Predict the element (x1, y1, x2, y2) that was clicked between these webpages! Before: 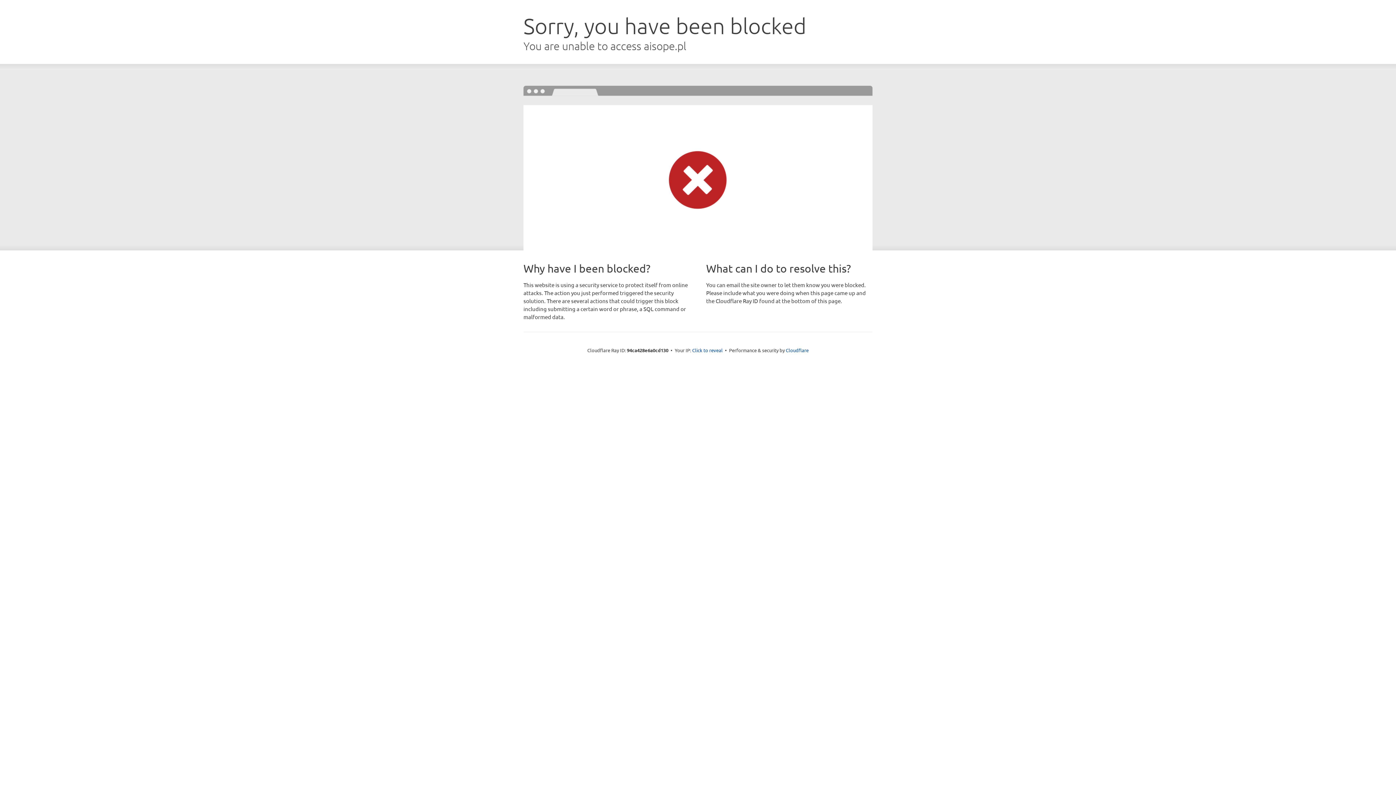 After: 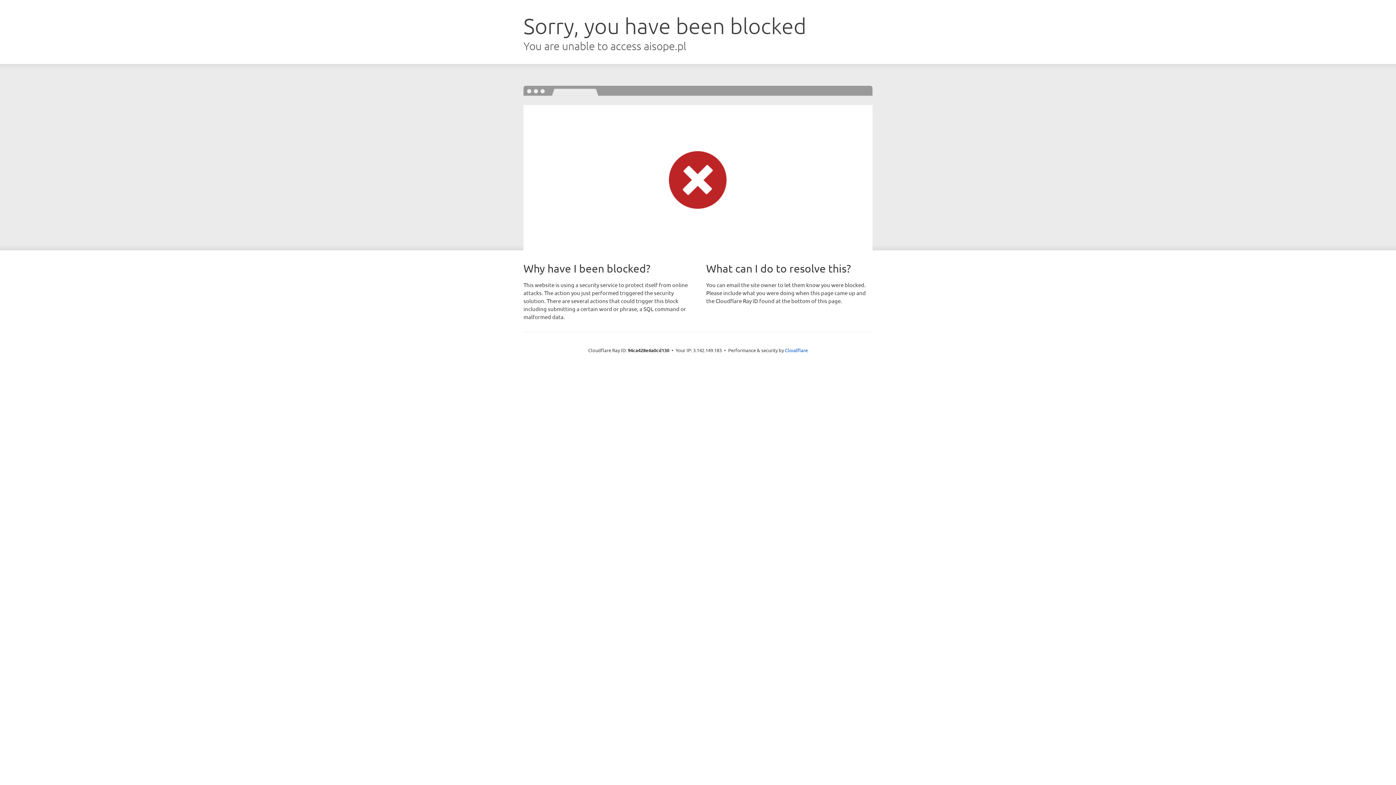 Action: bbox: (692, 346, 722, 353) label: Click to reveal